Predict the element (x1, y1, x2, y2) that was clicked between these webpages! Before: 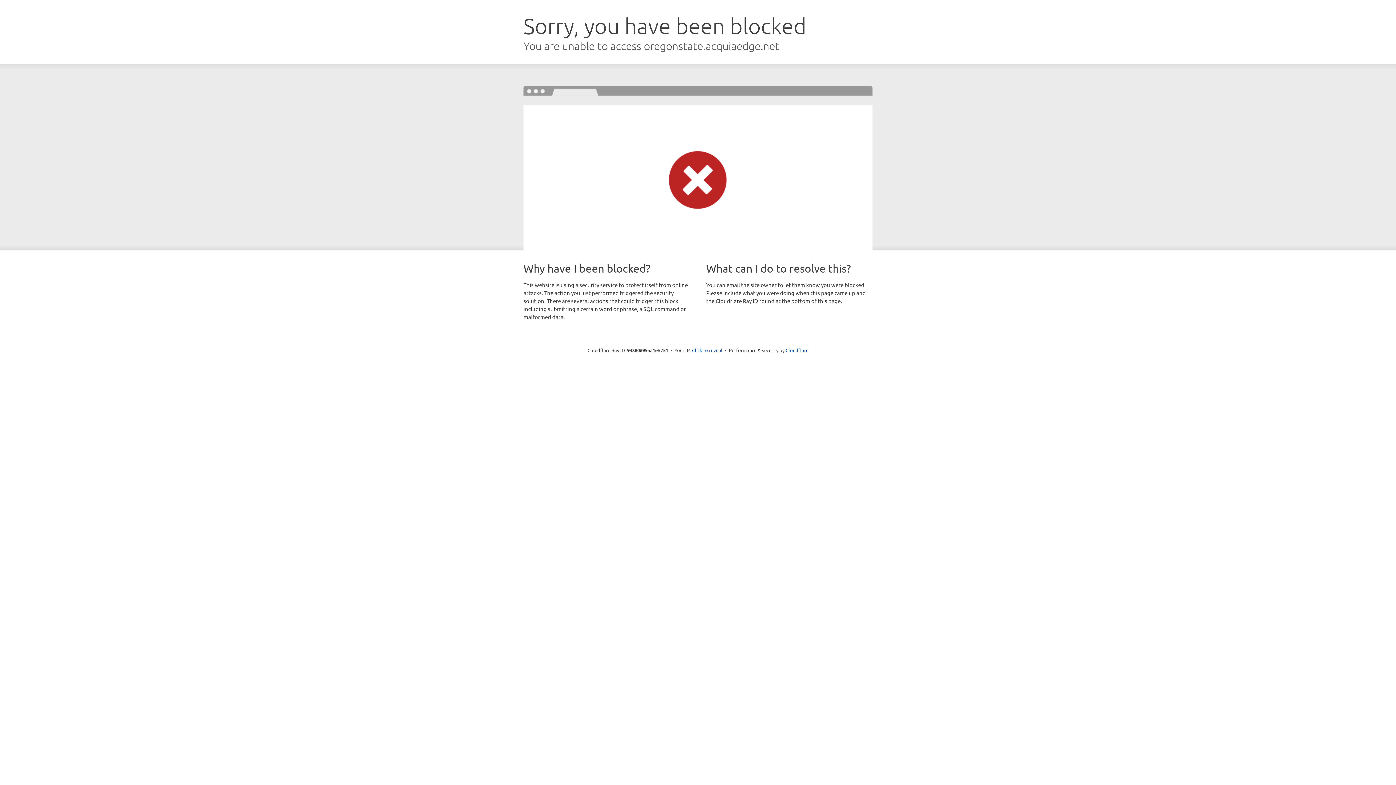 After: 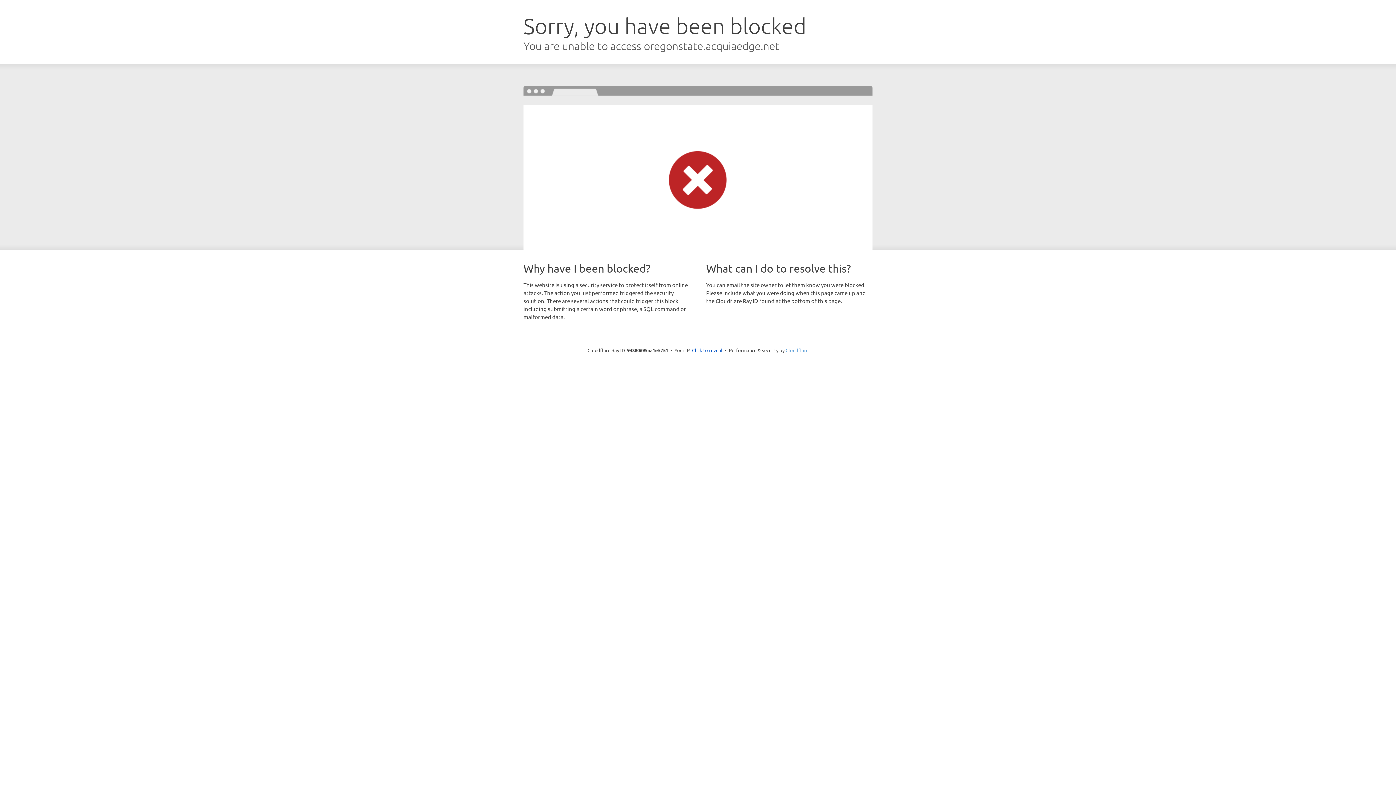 Action: bbox: (785, 347, 808, 353) label: Cloudflare